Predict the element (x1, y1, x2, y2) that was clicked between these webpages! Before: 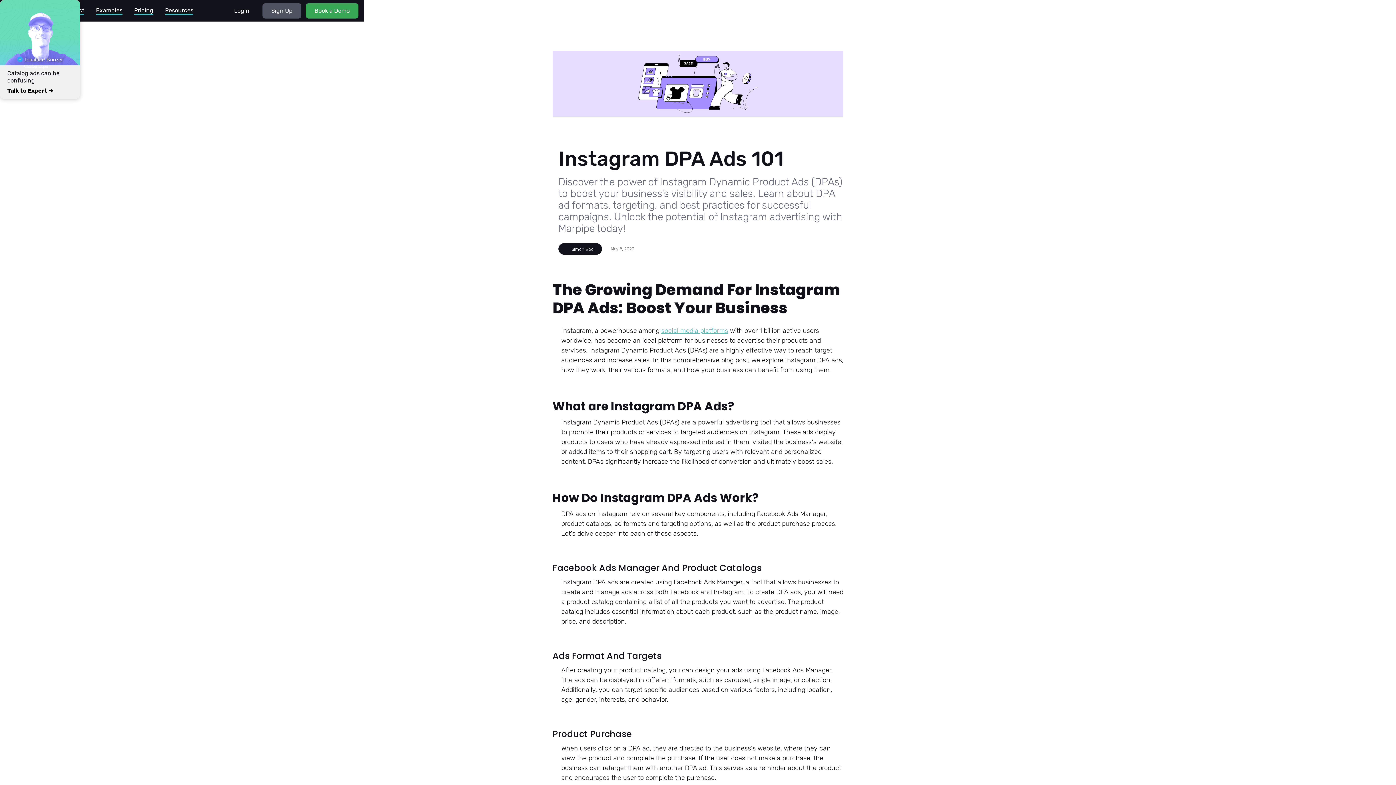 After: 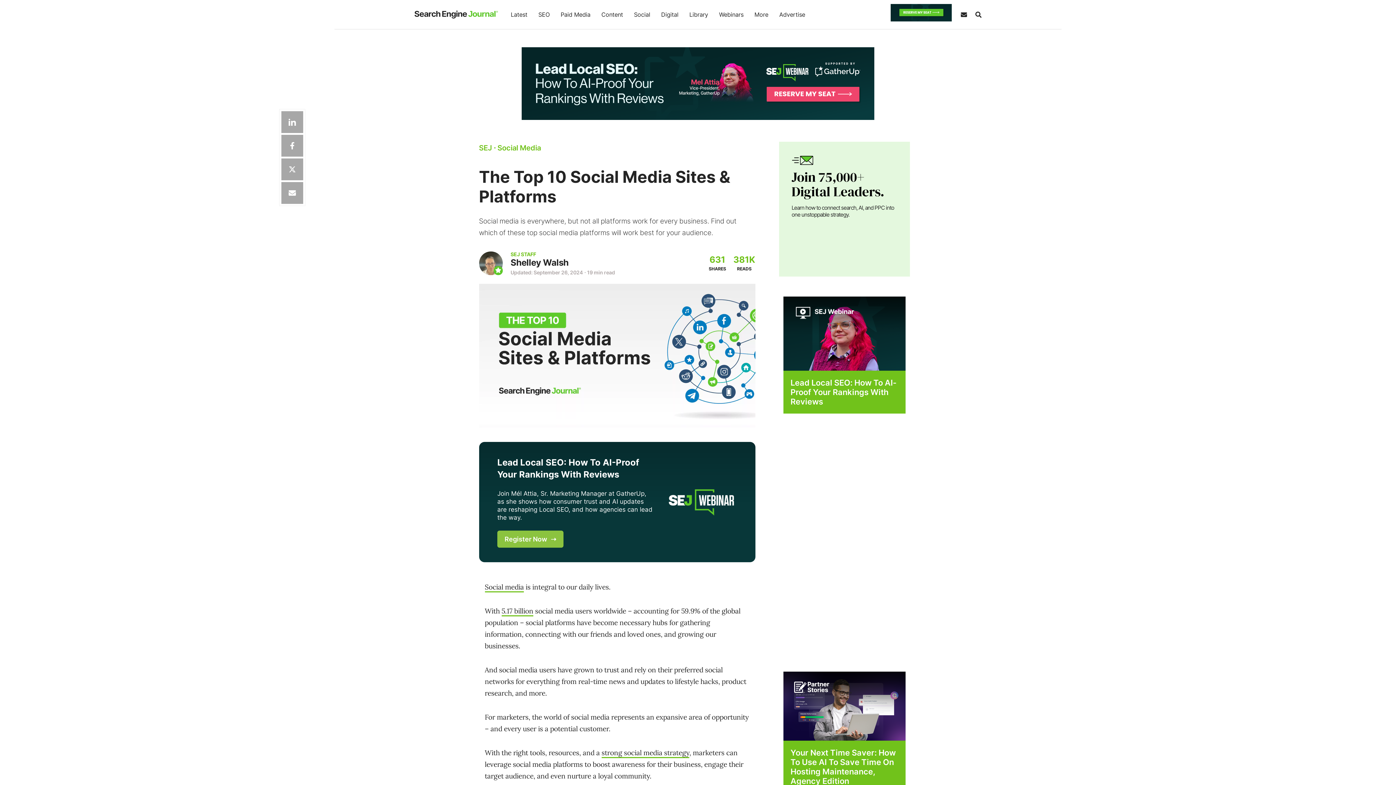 Action: label: social media platforms bbox: (661, 326, 728, 334)